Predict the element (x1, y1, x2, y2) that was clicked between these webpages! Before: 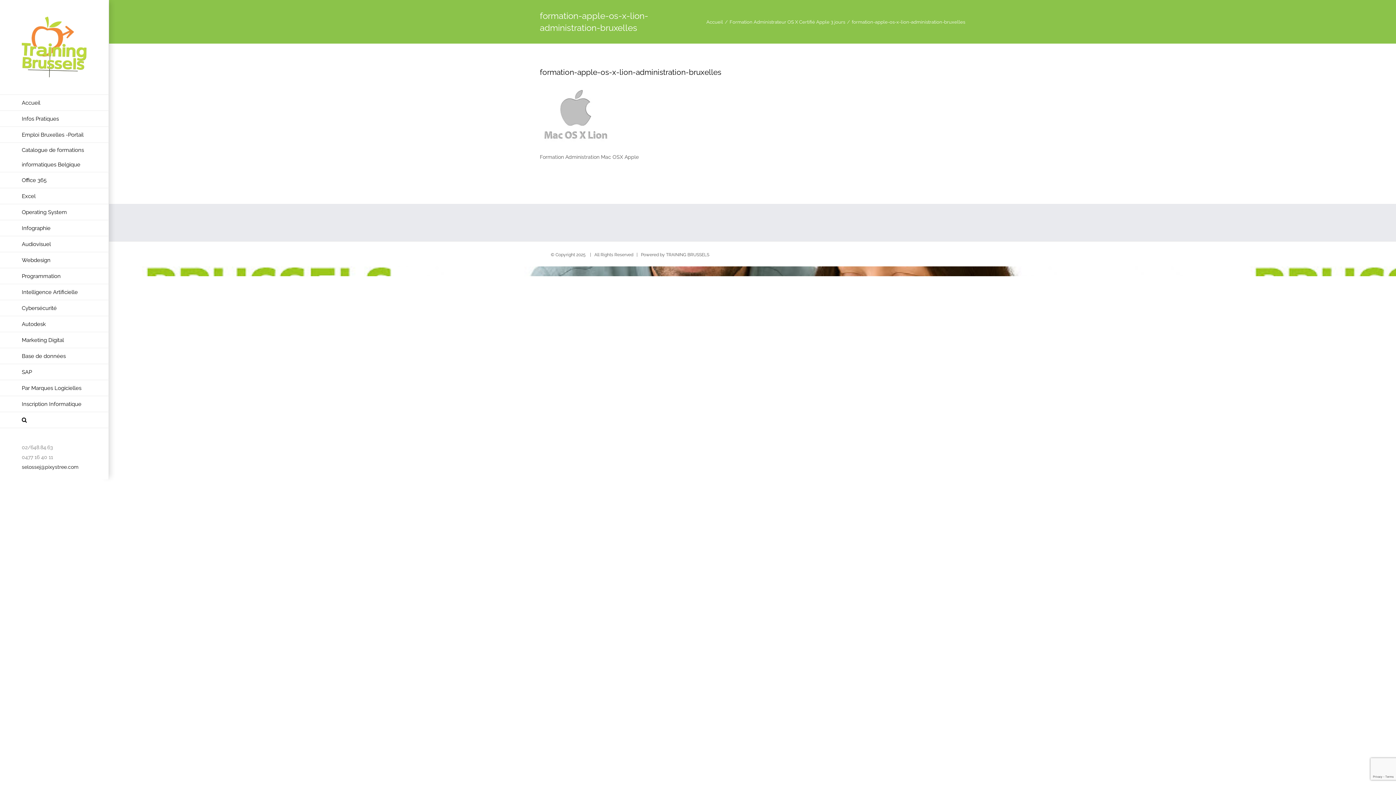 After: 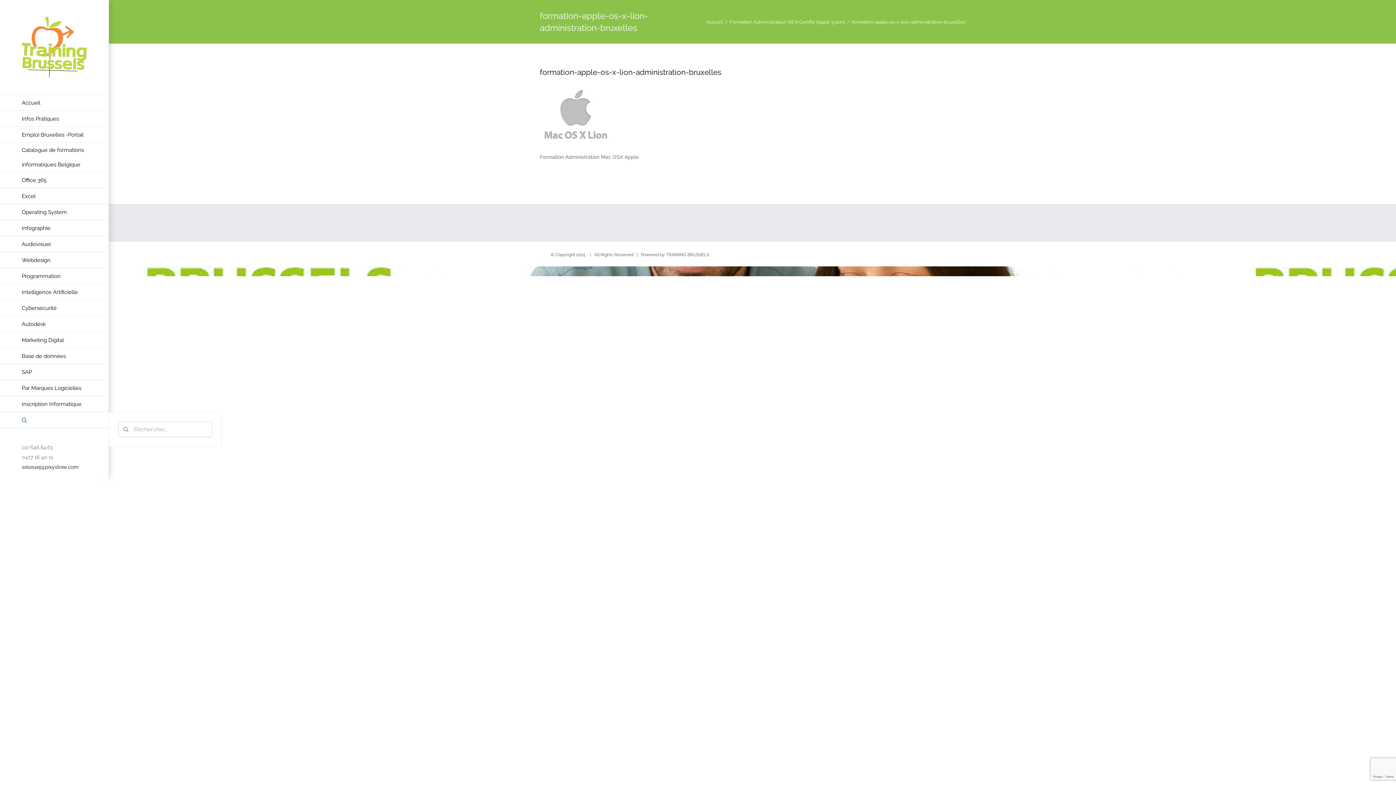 Action: bbox: (0, 412, 109, 428) label: Recherche